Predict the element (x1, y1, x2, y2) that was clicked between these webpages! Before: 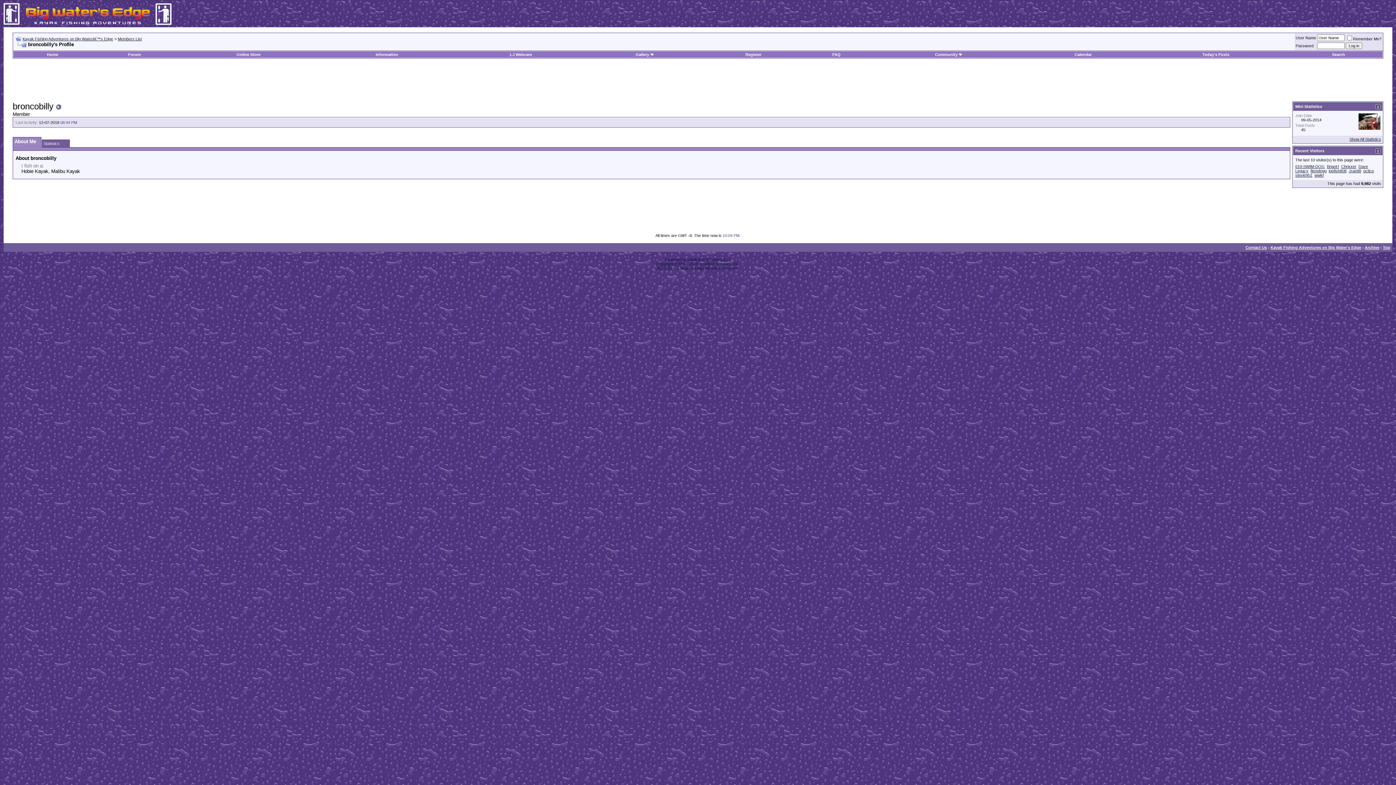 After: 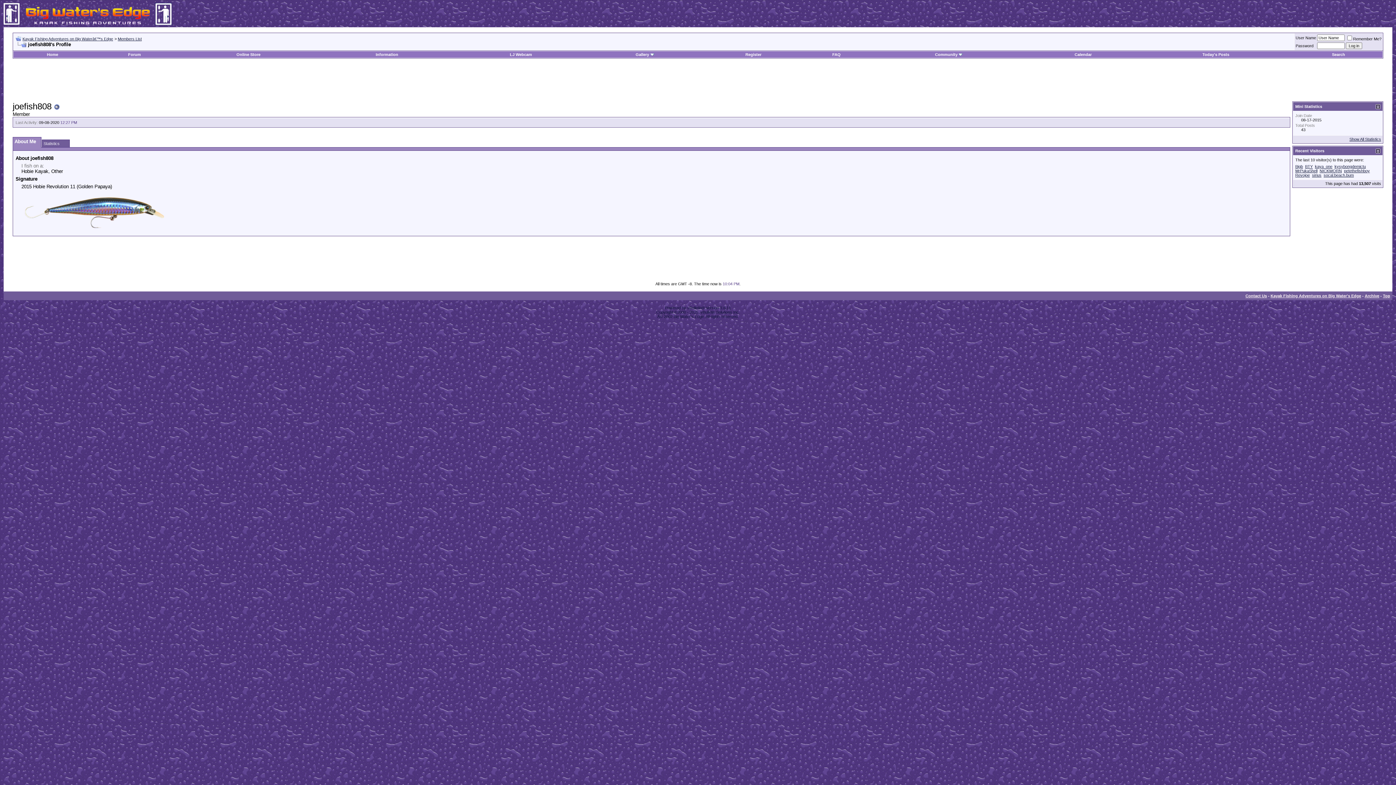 Action: label: joefish808 bbox: (1329, 168, 1346, 173)